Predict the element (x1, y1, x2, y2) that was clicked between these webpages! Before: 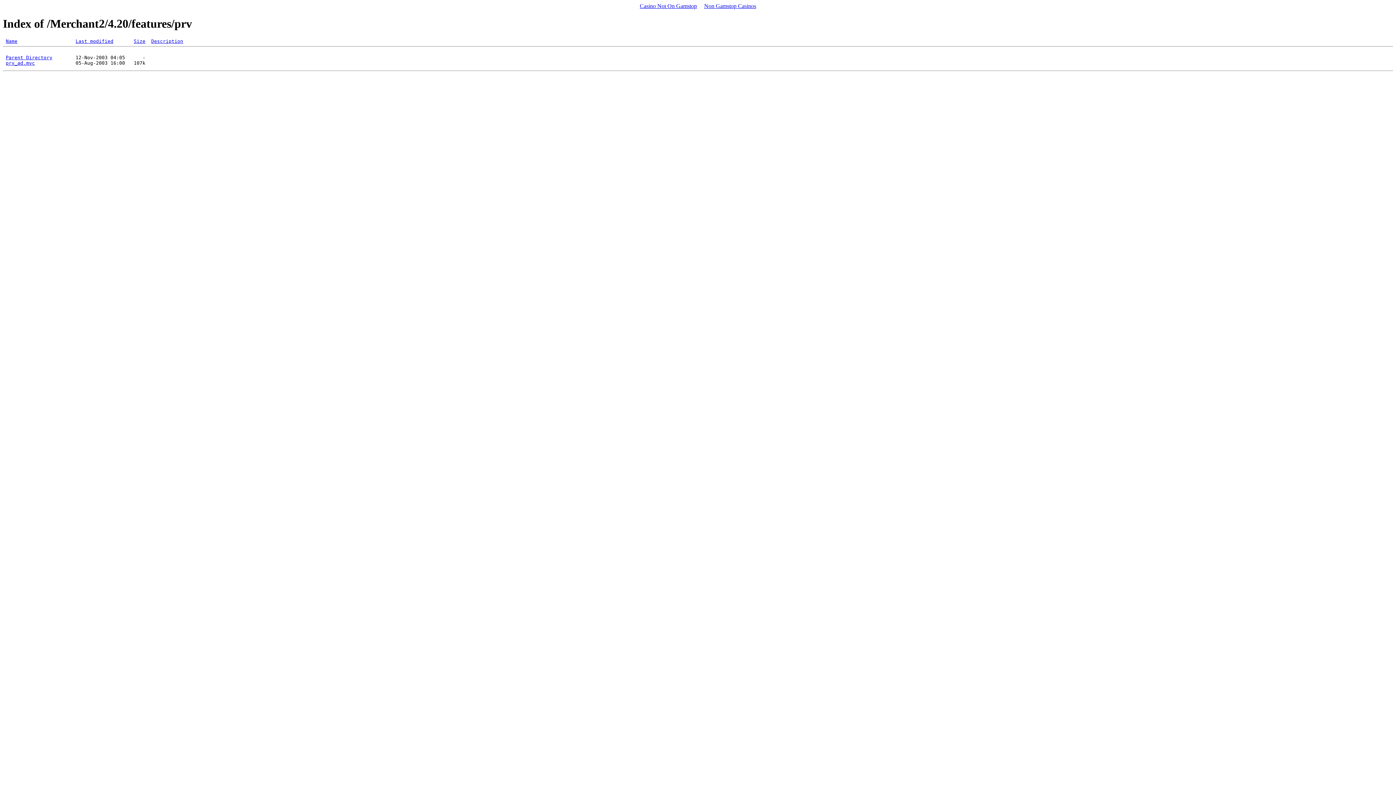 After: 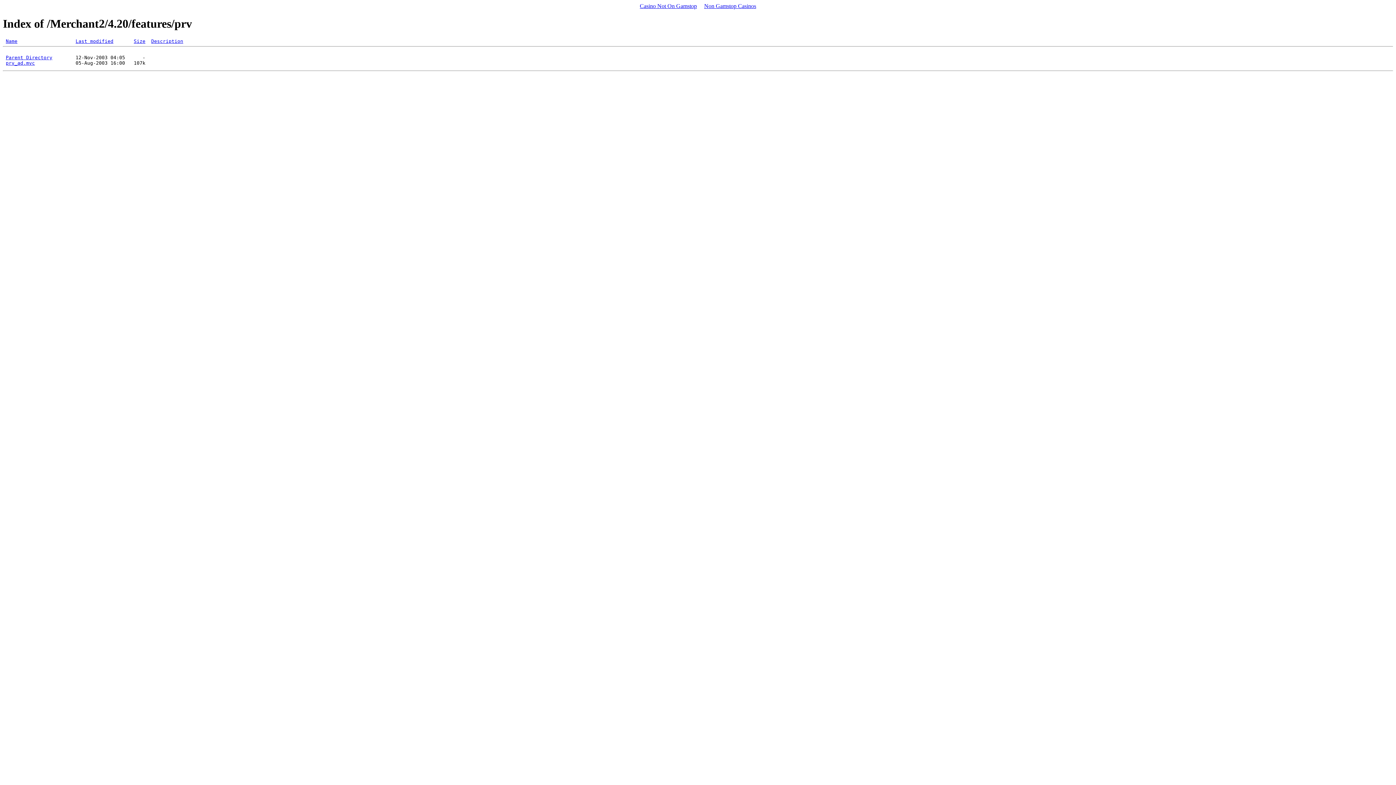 Action: label: Description bbox: (151, 38, 183, 43)